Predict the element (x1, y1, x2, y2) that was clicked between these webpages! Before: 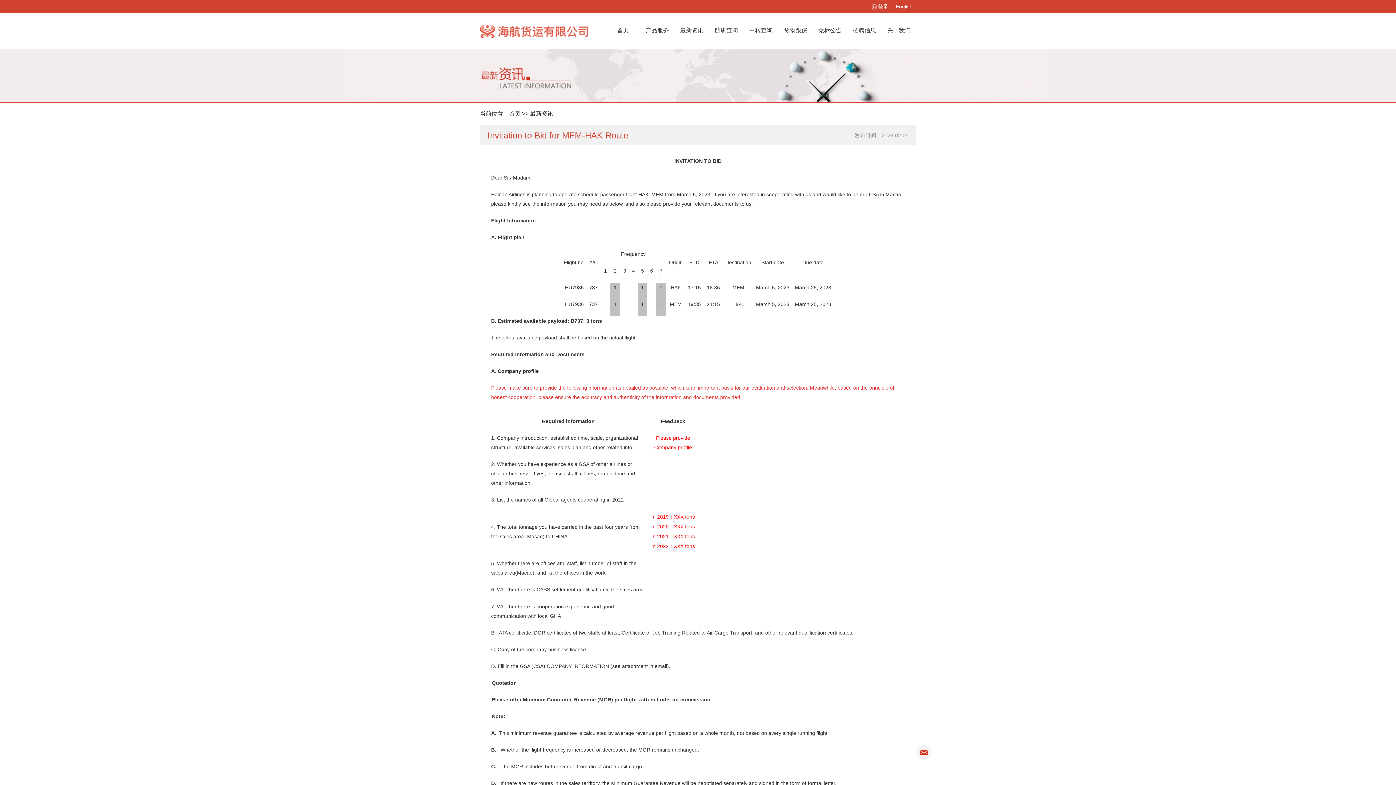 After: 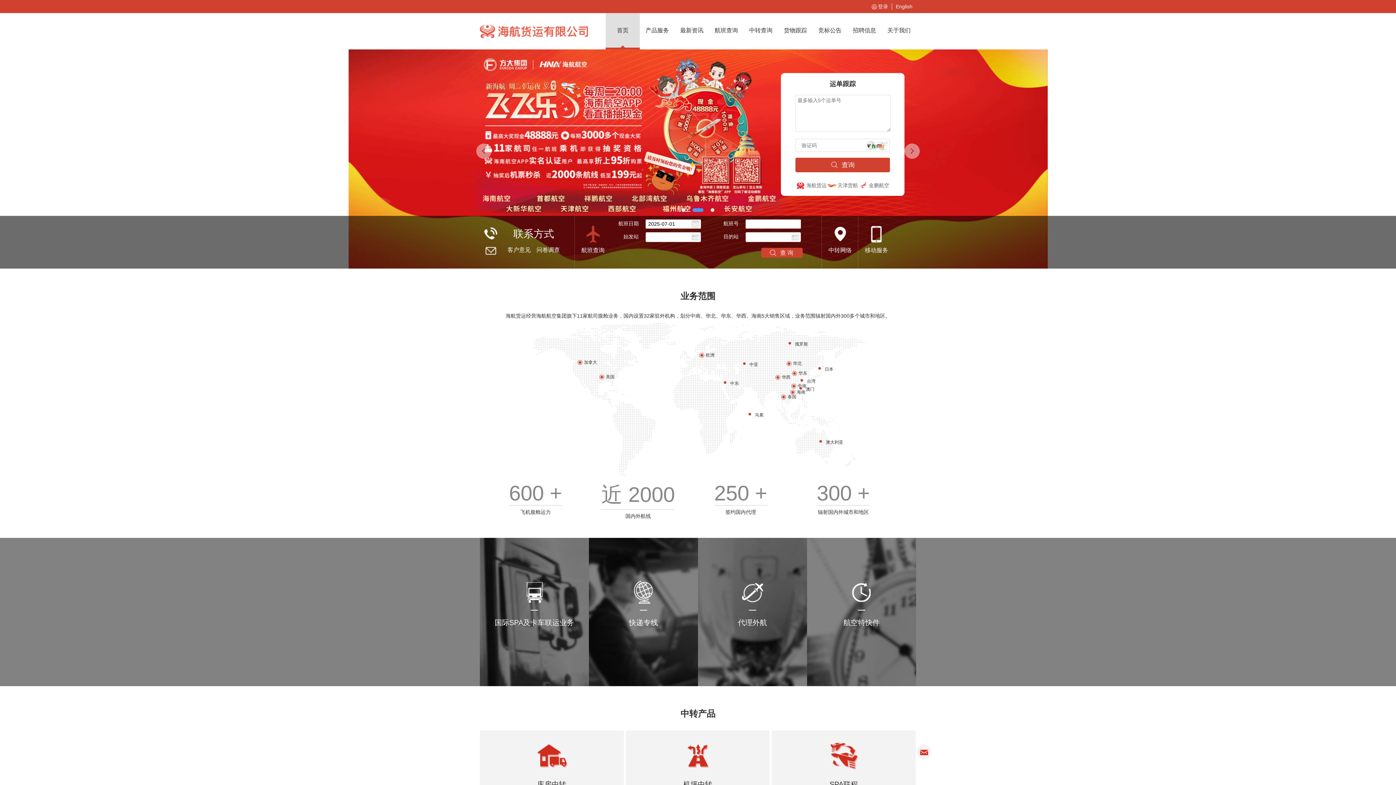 Action: label: 首页 bbox: (509, 110, 520, 116)